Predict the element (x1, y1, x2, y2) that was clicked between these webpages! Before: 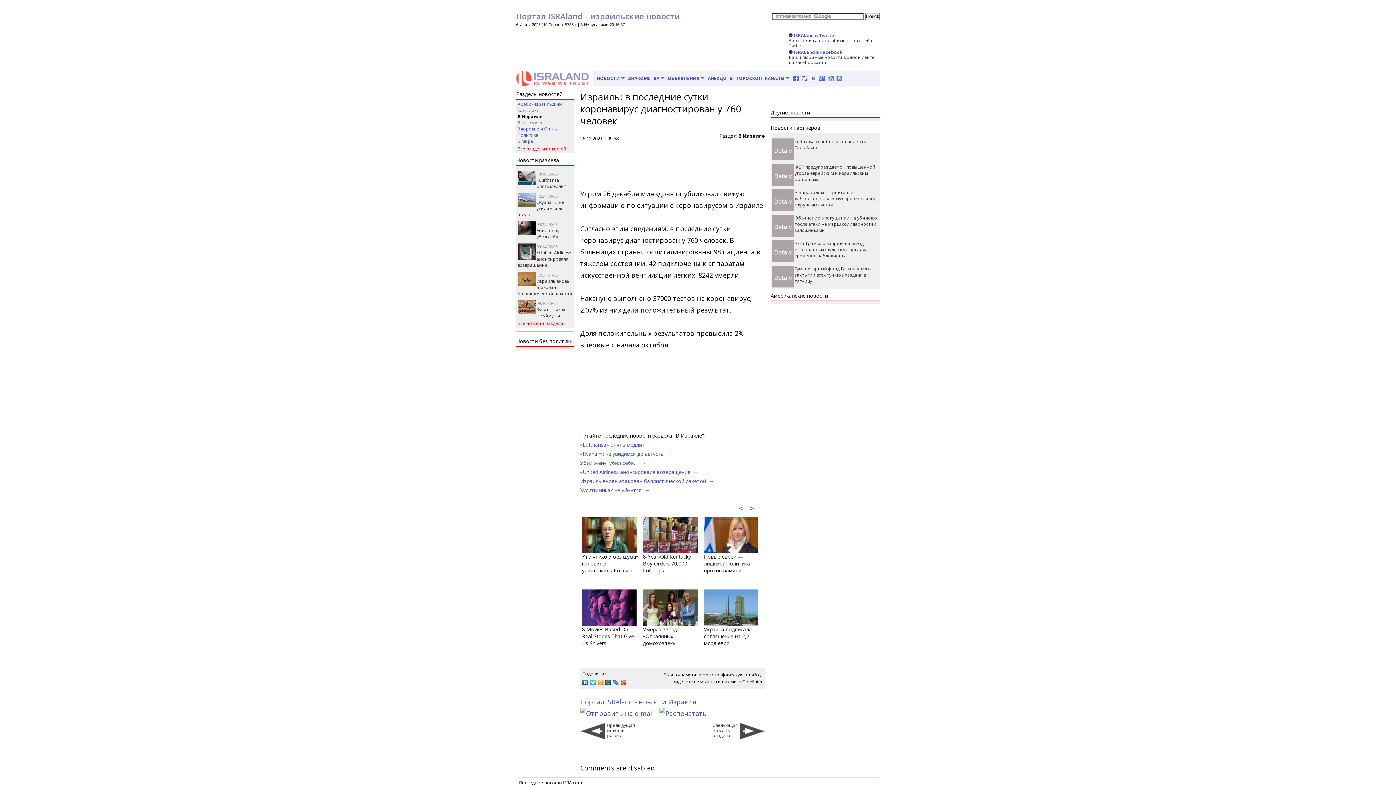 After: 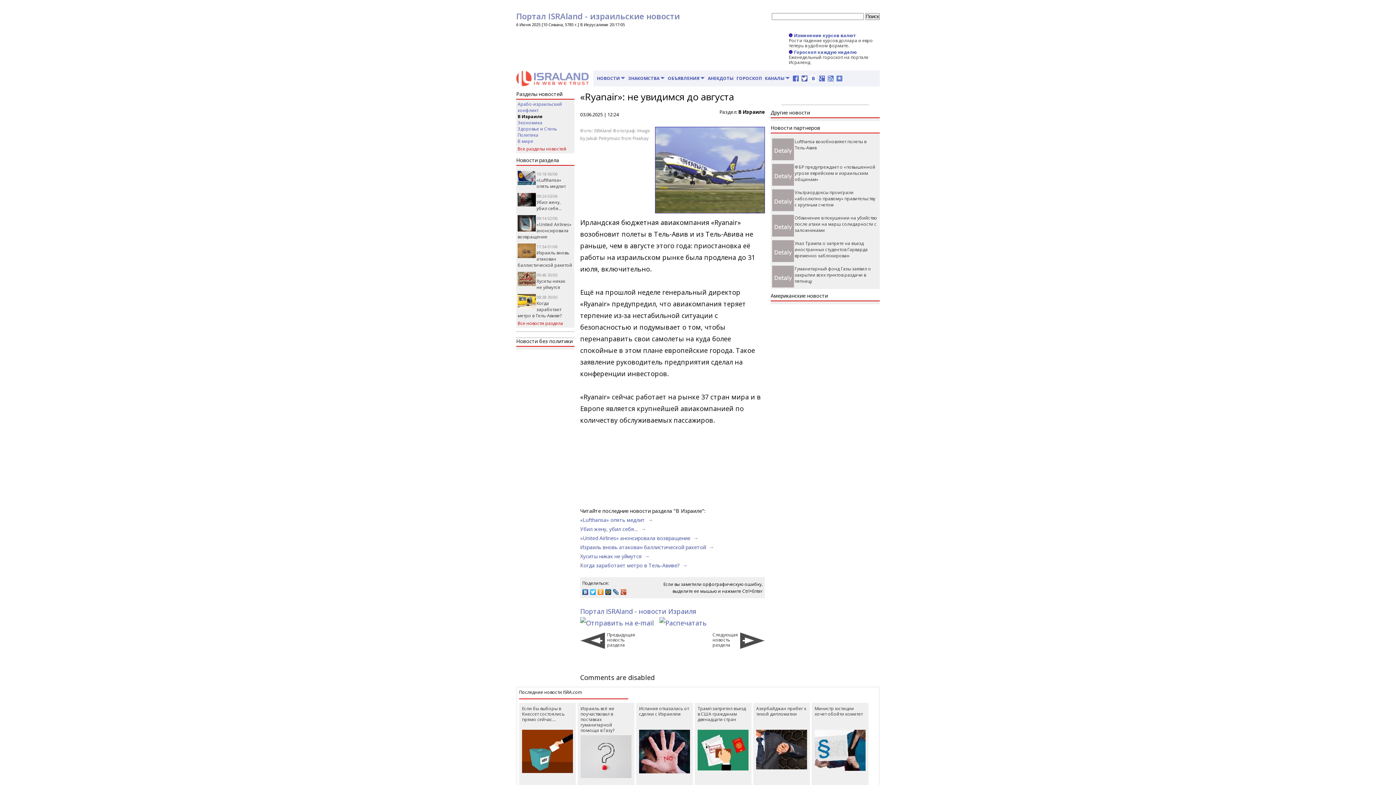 Action: bbox: (580, 450, 672, 457) label: «Ryanair»: не увидимся до августа  →